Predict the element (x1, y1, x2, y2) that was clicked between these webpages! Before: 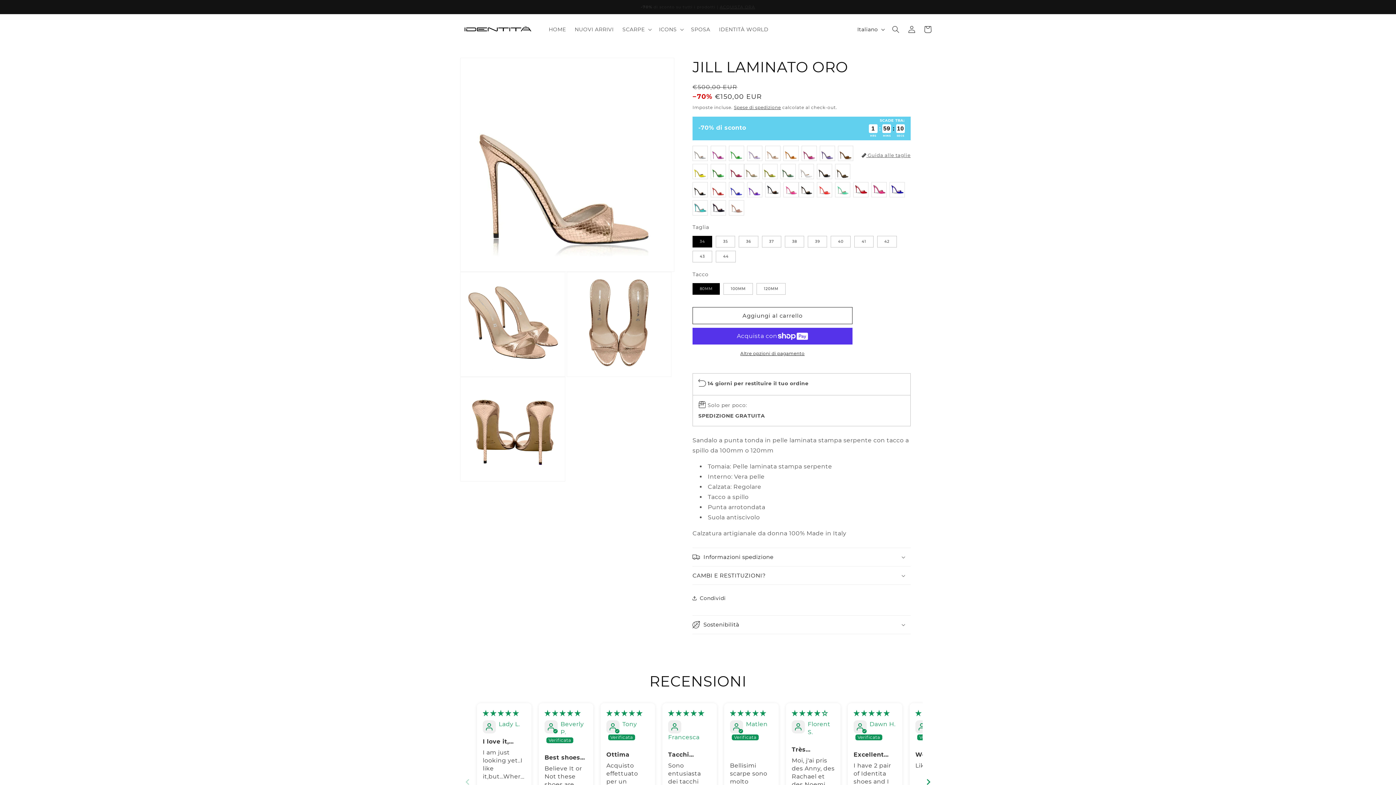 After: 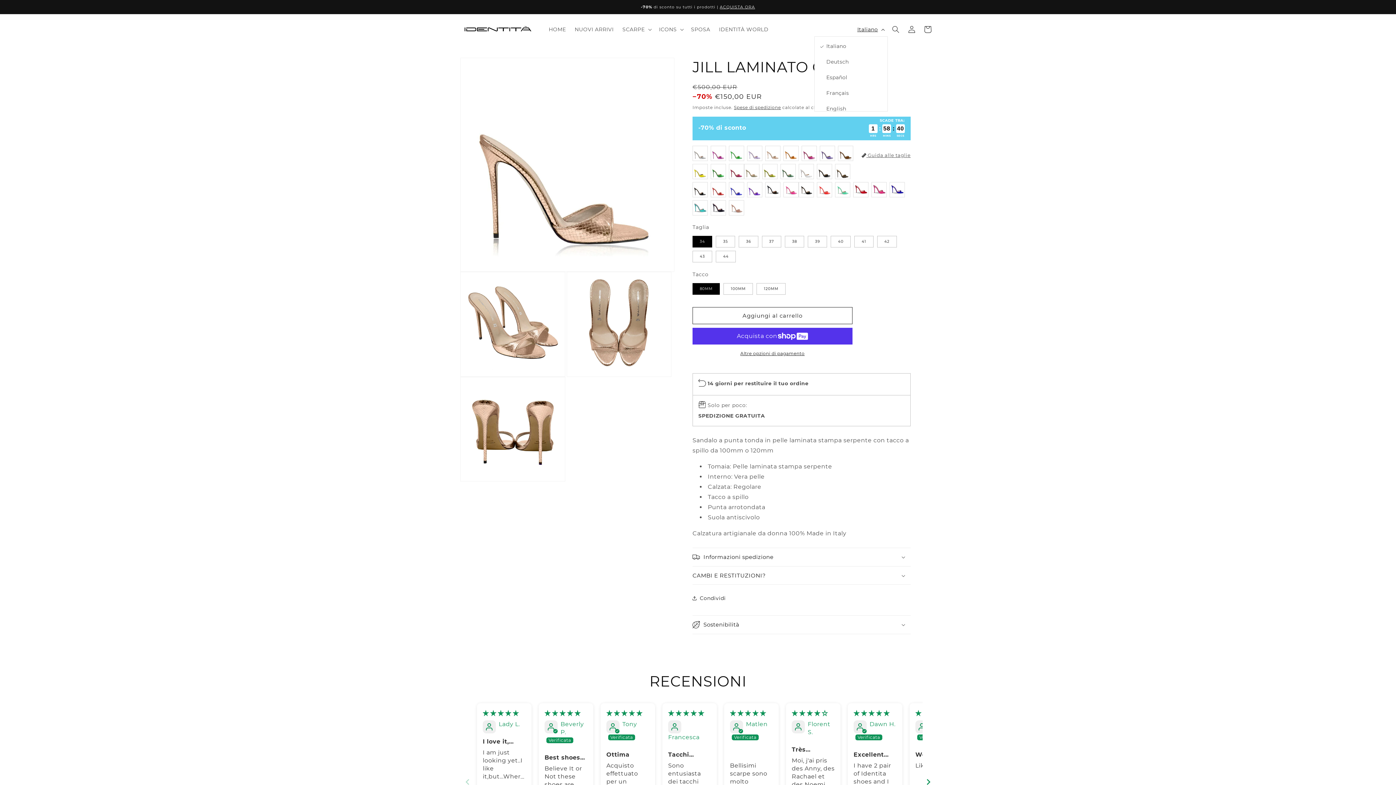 Action: label: Italiano bbox: (853, 22, 888, 36)